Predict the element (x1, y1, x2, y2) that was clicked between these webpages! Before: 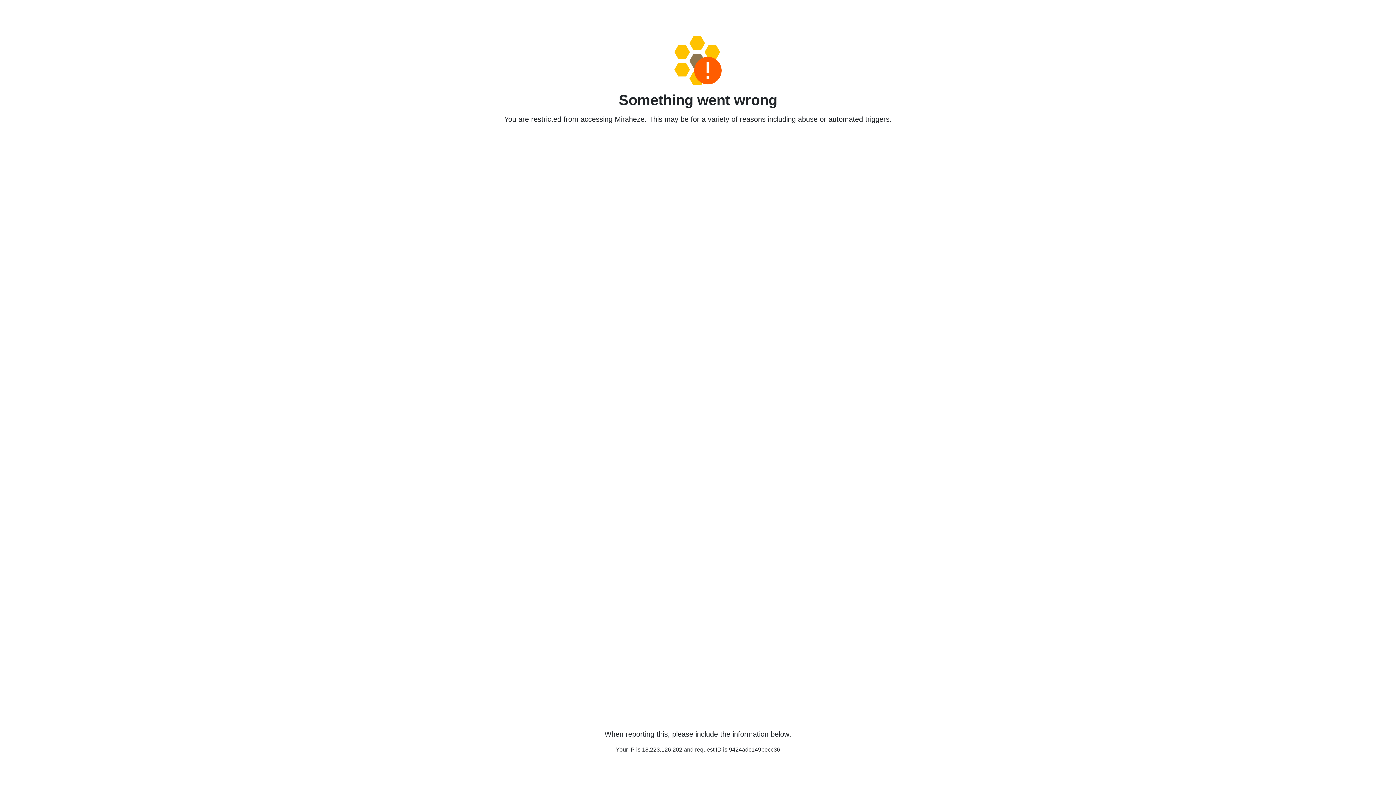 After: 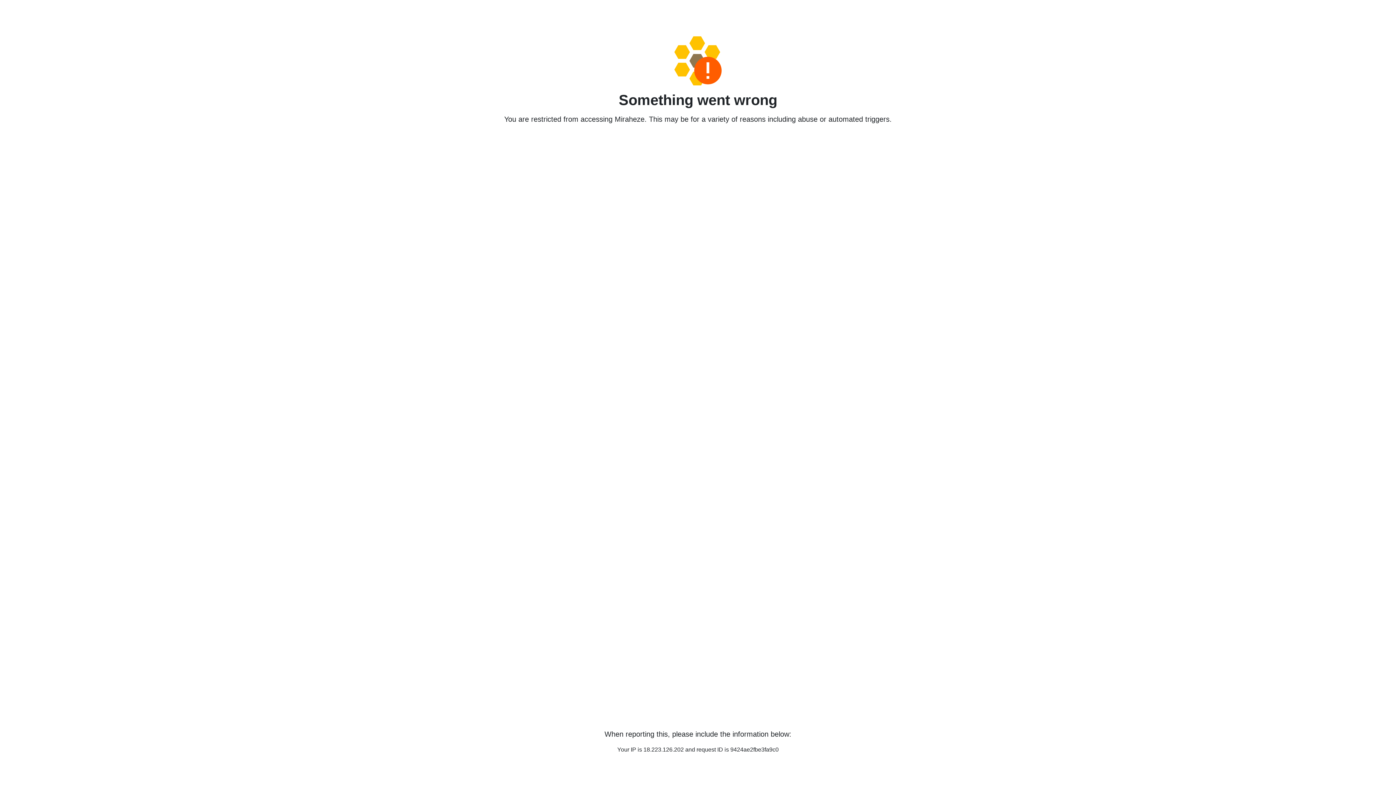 Action: bbox: (458, 36, 938, 85)